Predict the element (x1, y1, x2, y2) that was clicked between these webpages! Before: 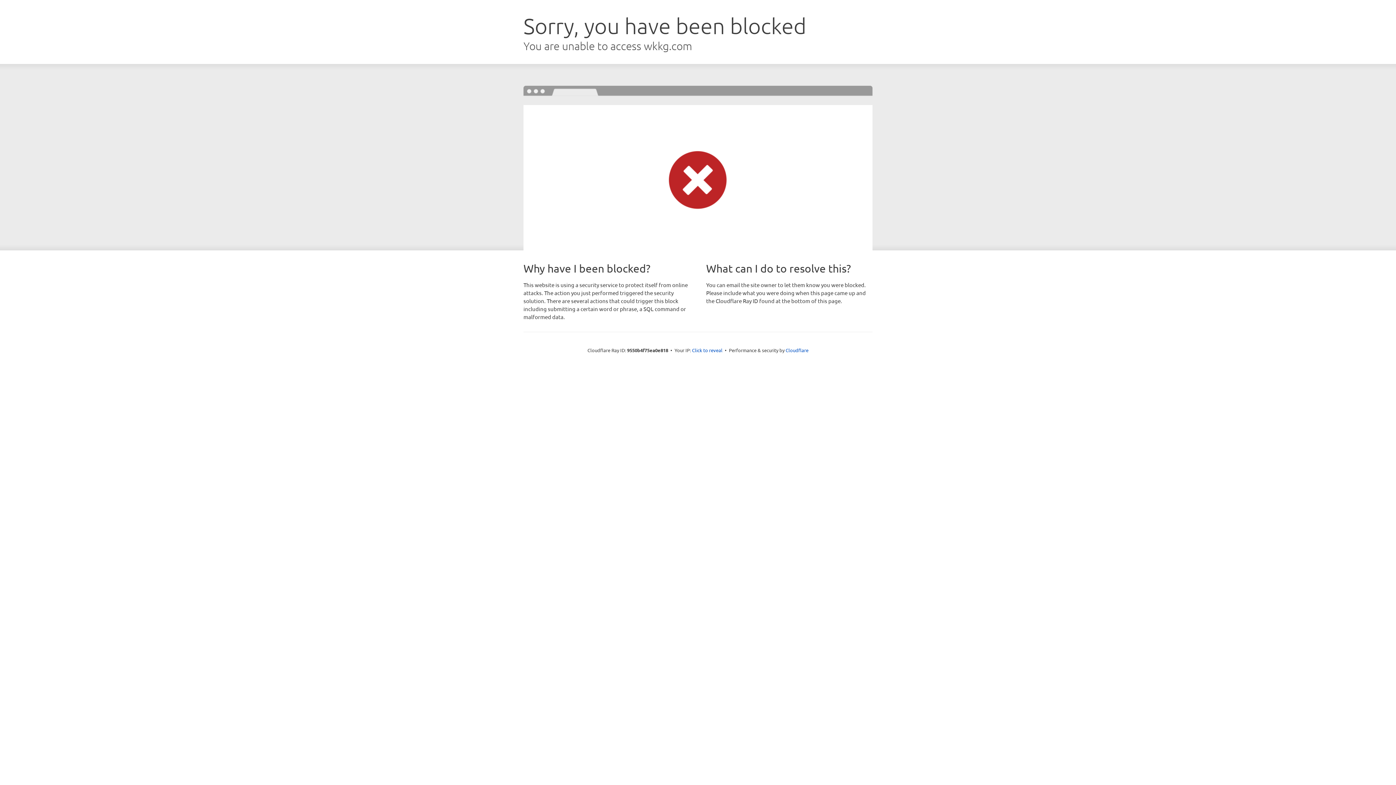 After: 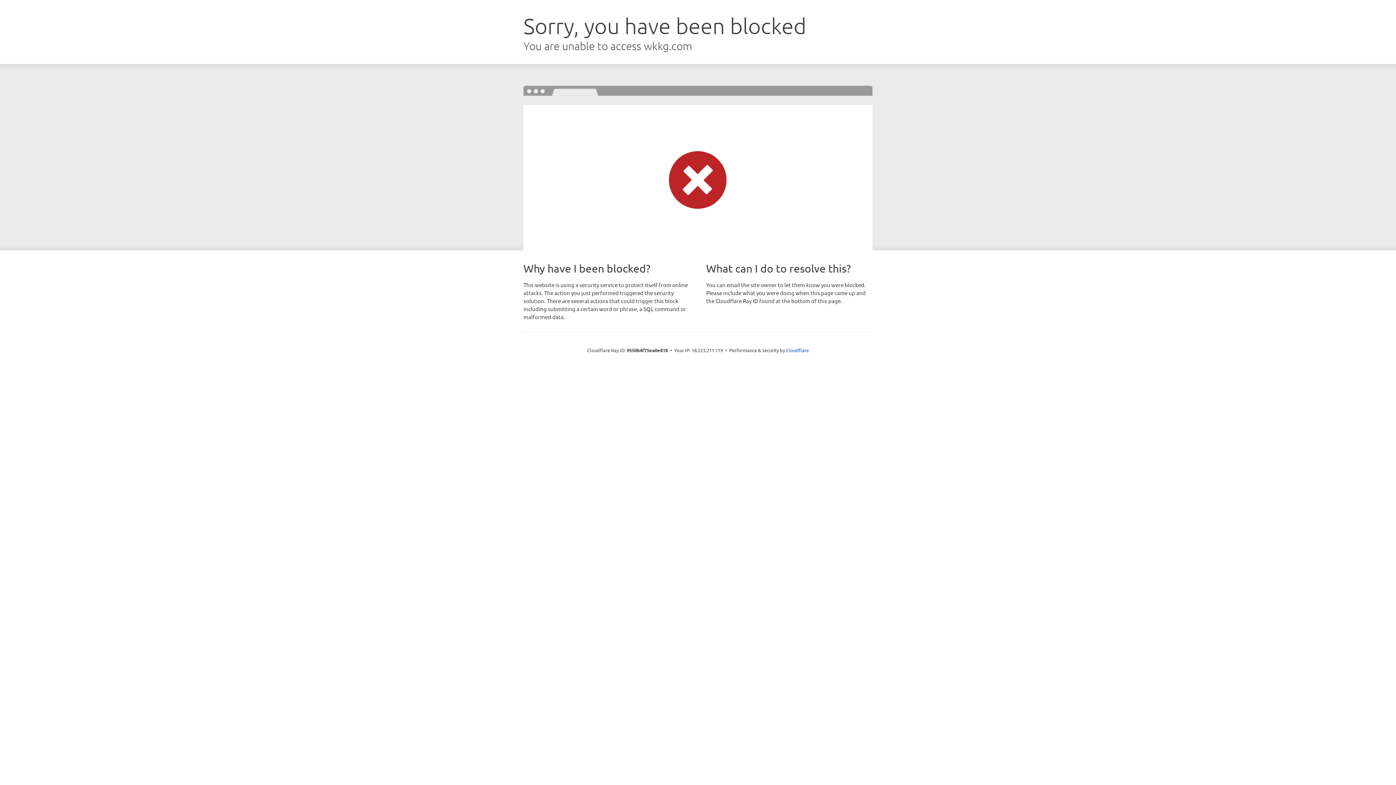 Action: label: Click to reveal bbox: (692, 346, 722, 353)